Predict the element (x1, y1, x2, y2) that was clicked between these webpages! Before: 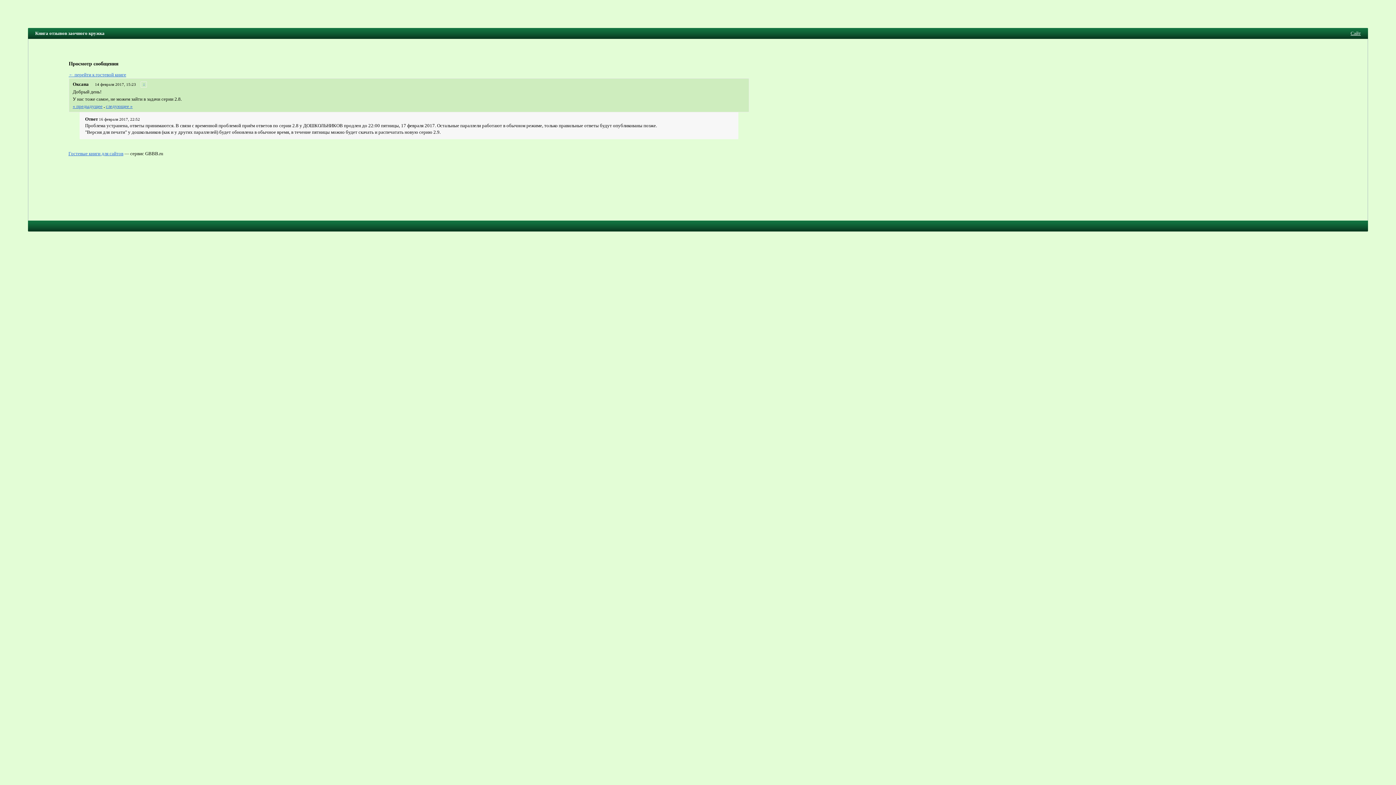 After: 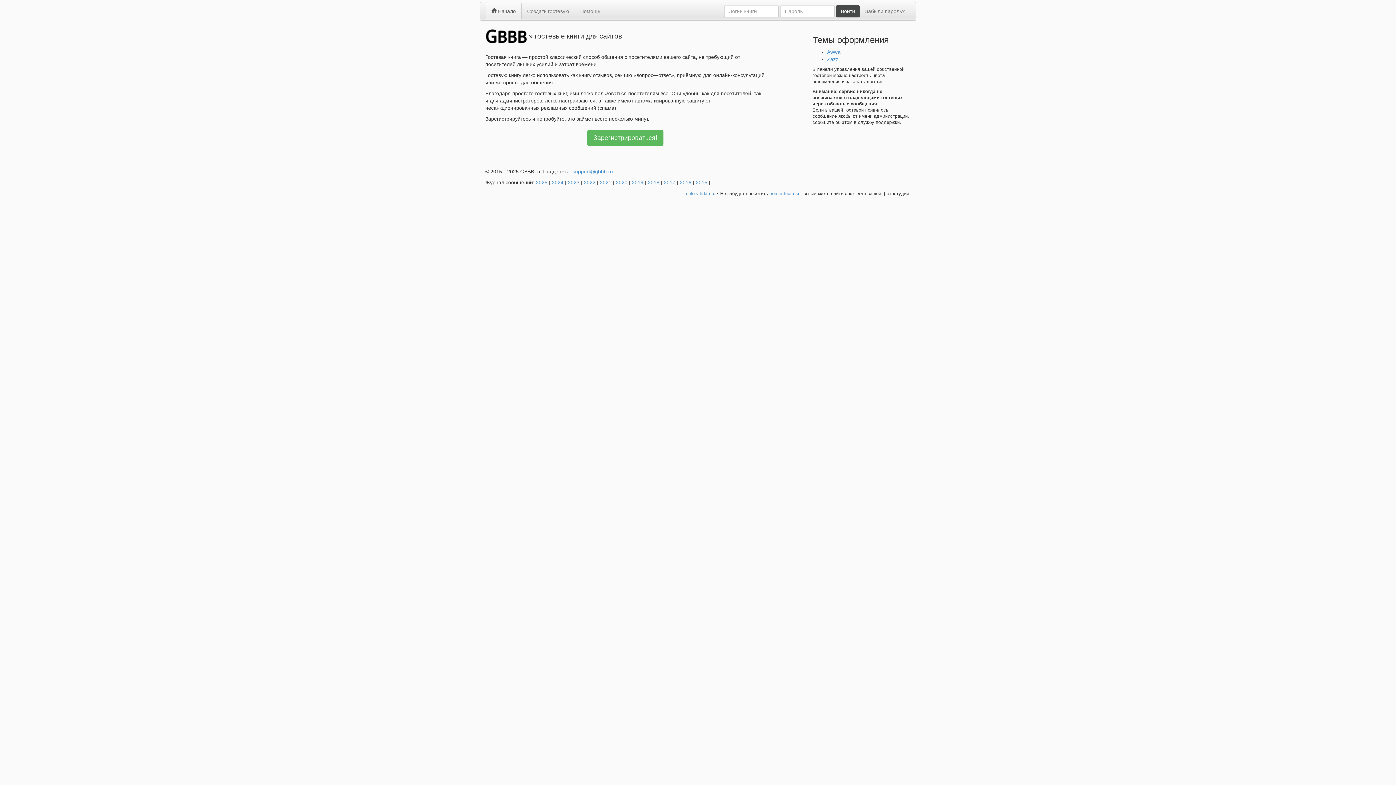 Action: bbox: (68, 150, 123, 156) label: Гостевые книги для сайтов